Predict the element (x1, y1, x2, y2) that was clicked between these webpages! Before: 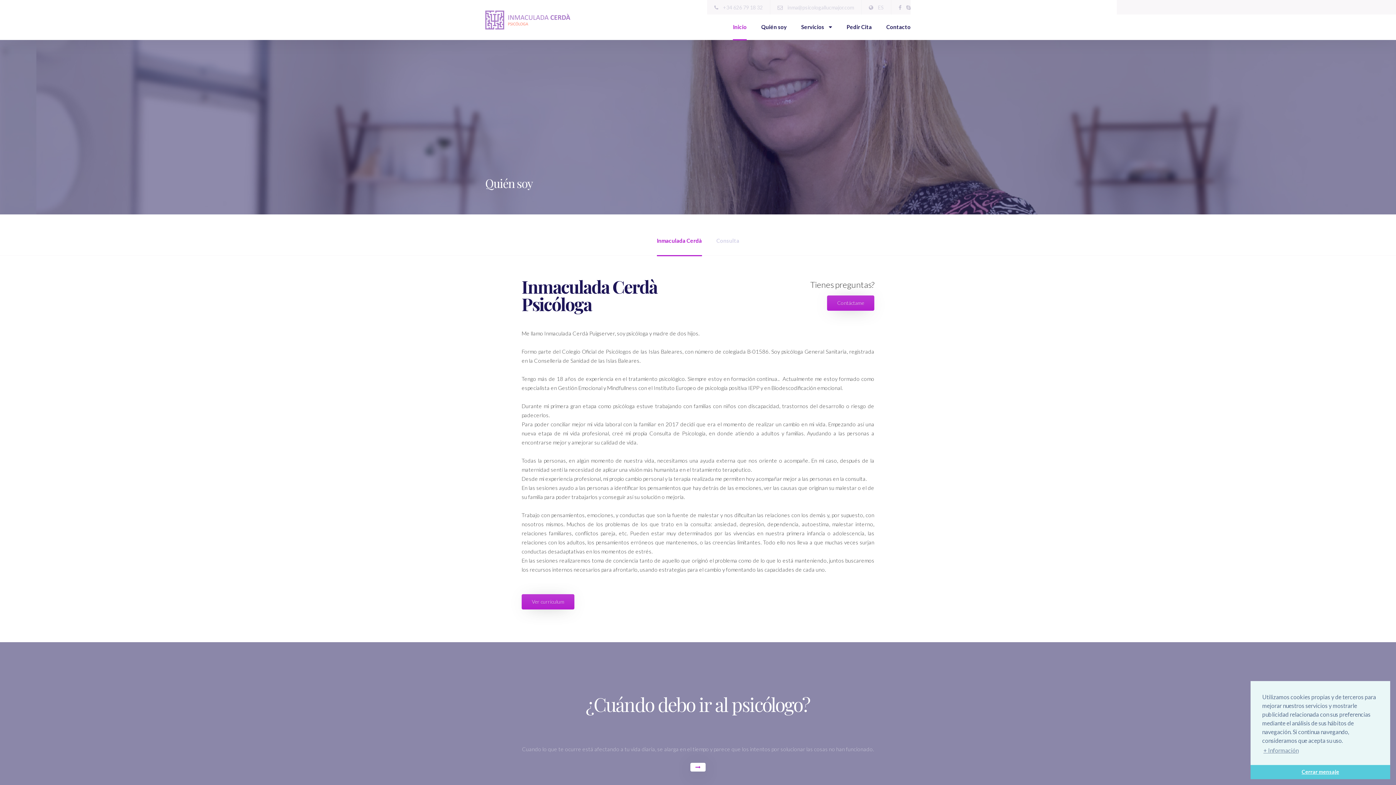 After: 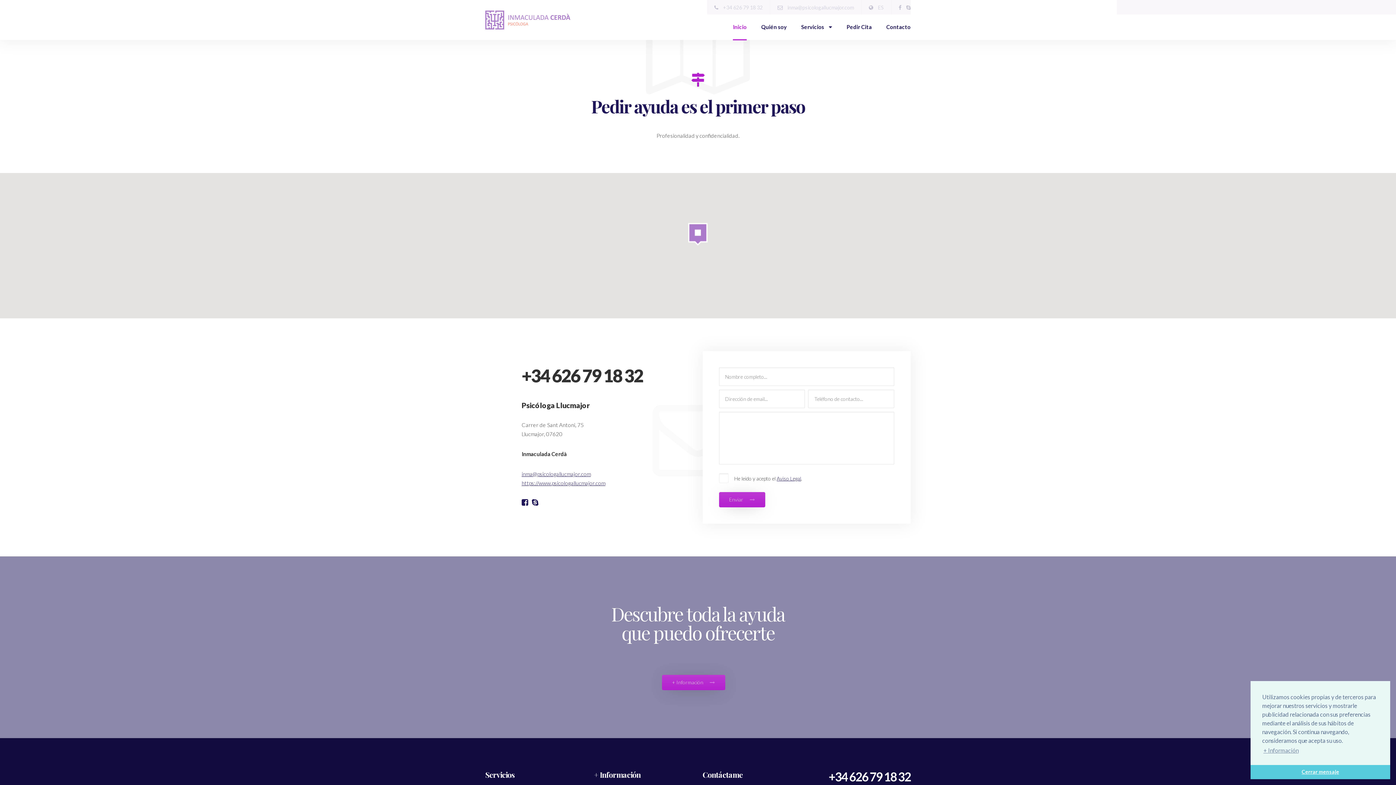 Action: bbox: (886, 14, 910, 39) label: Contacto